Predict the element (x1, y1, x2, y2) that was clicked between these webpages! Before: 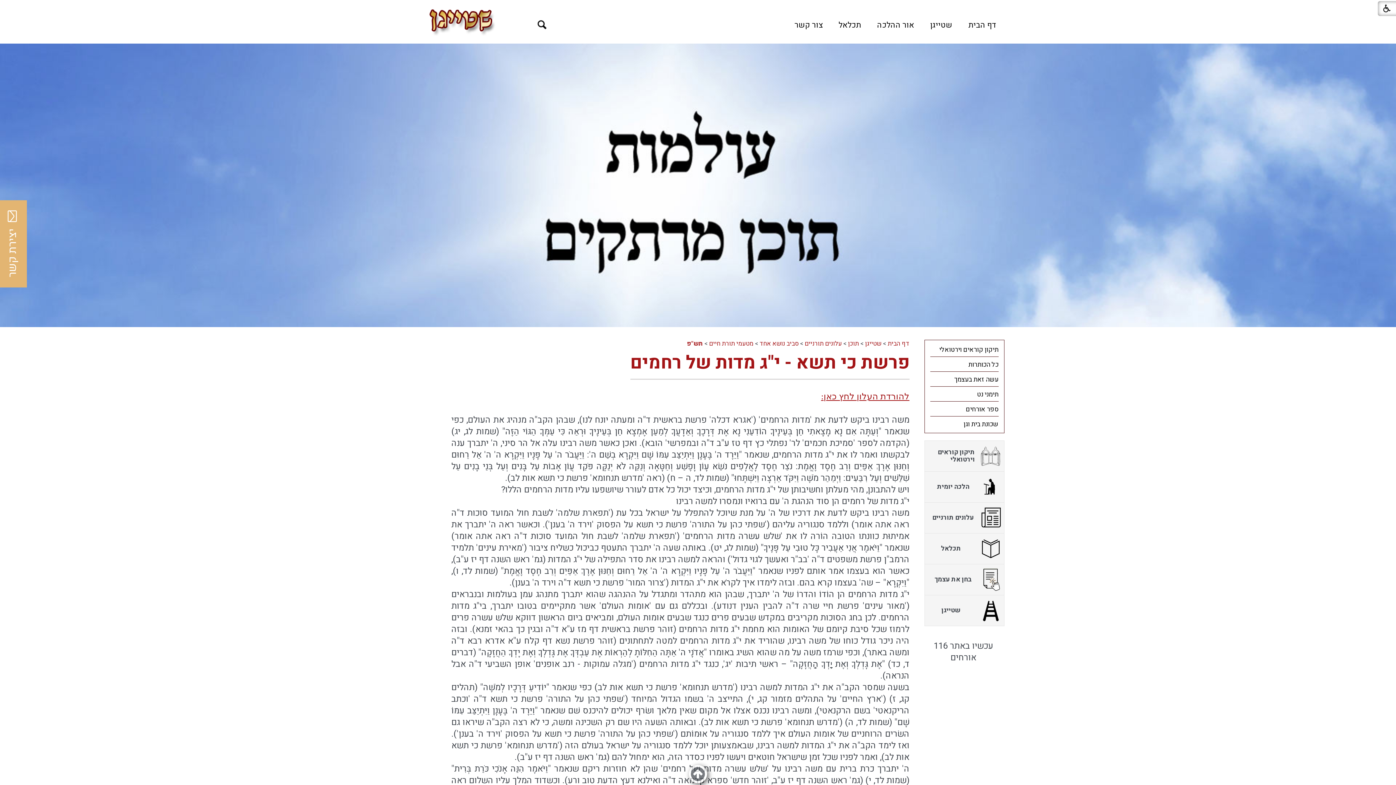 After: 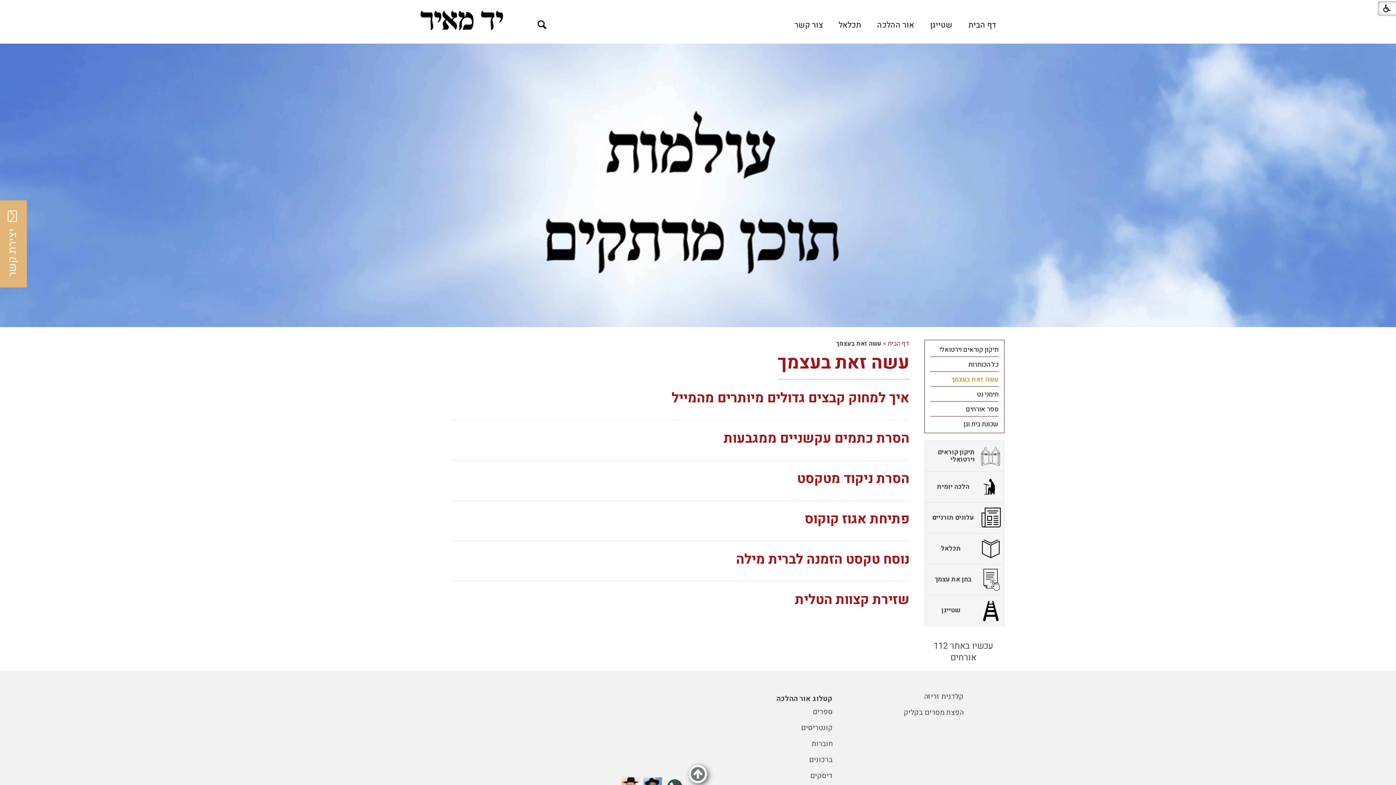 Action: label: עשה זאת בעצמך bbox: (930, 372, 998, 386)